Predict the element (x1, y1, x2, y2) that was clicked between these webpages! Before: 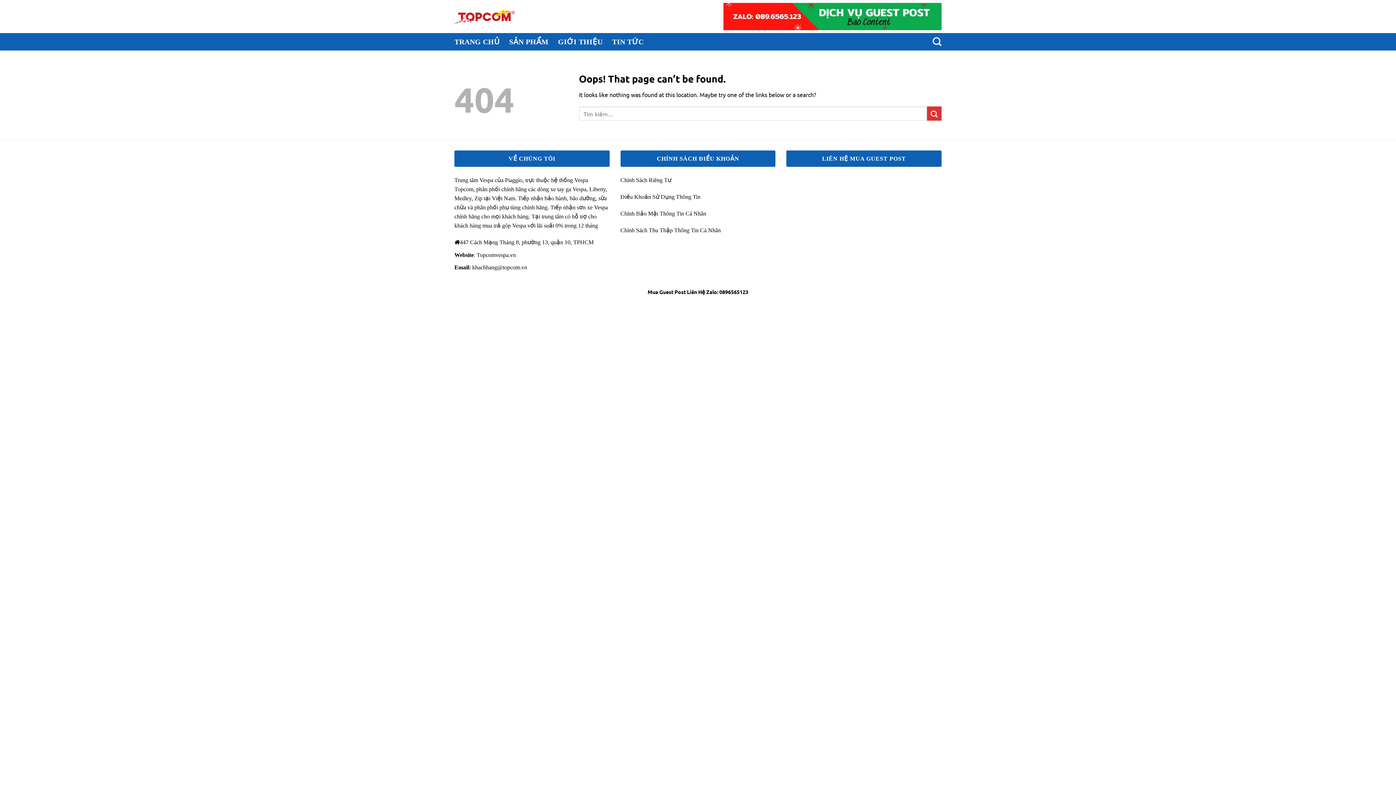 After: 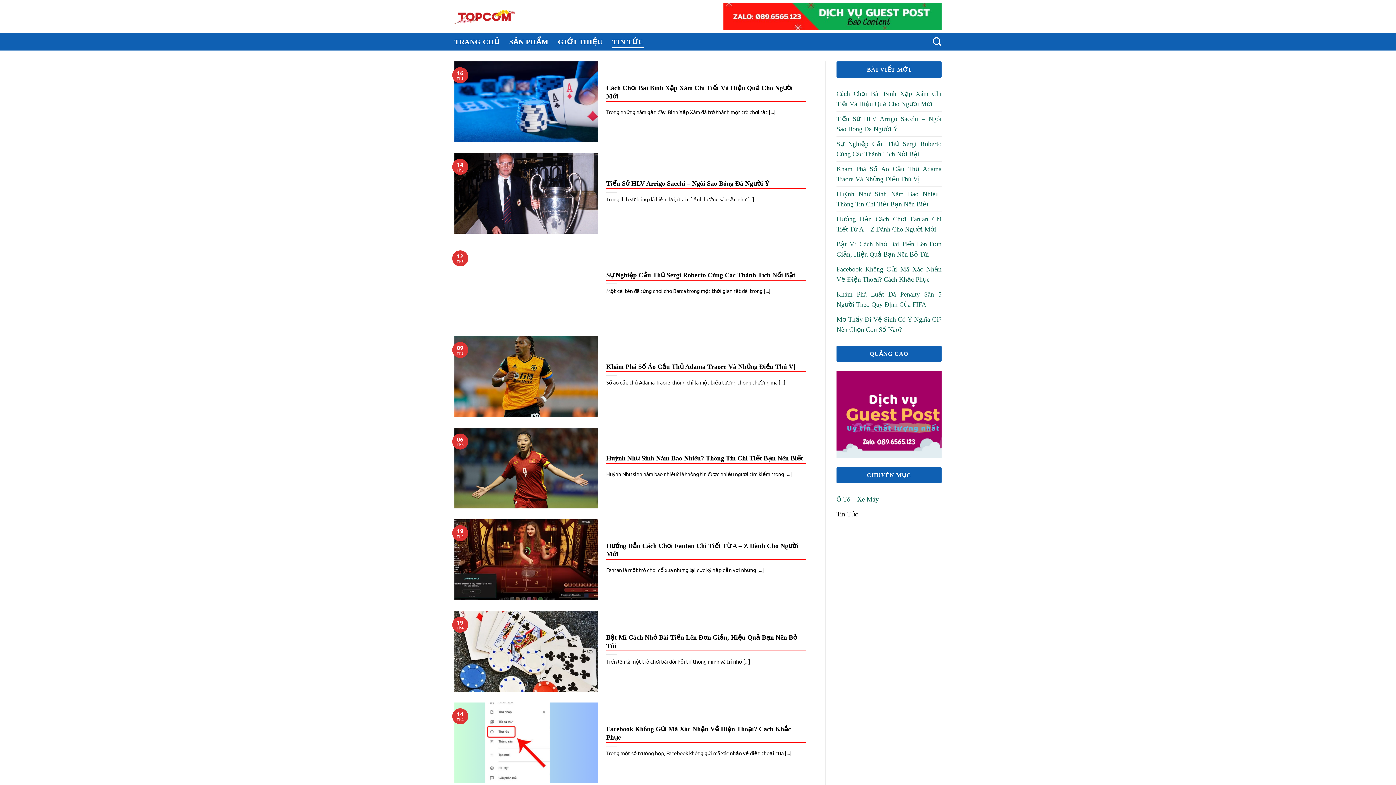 Action: bbox: (612, 35, 643, 48) label: TIN TỨC